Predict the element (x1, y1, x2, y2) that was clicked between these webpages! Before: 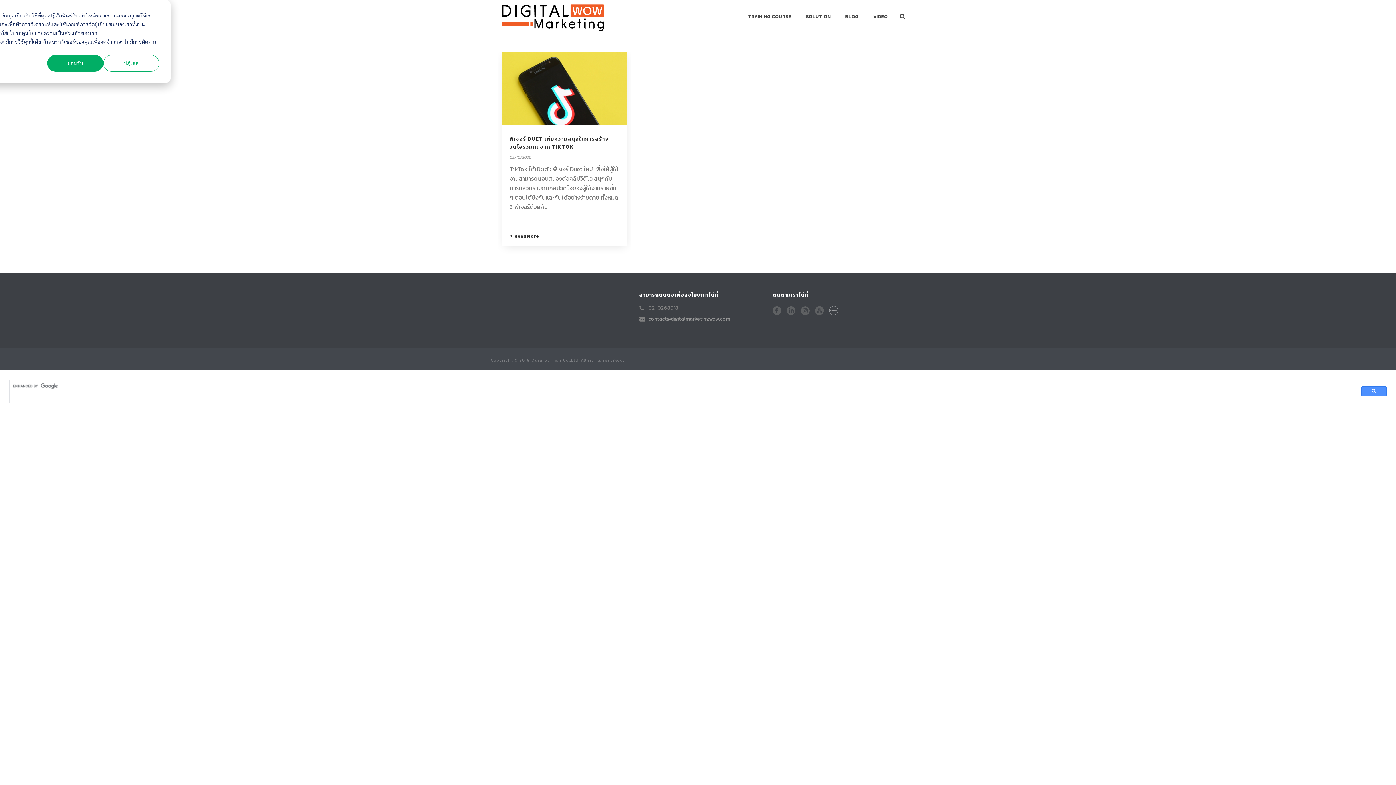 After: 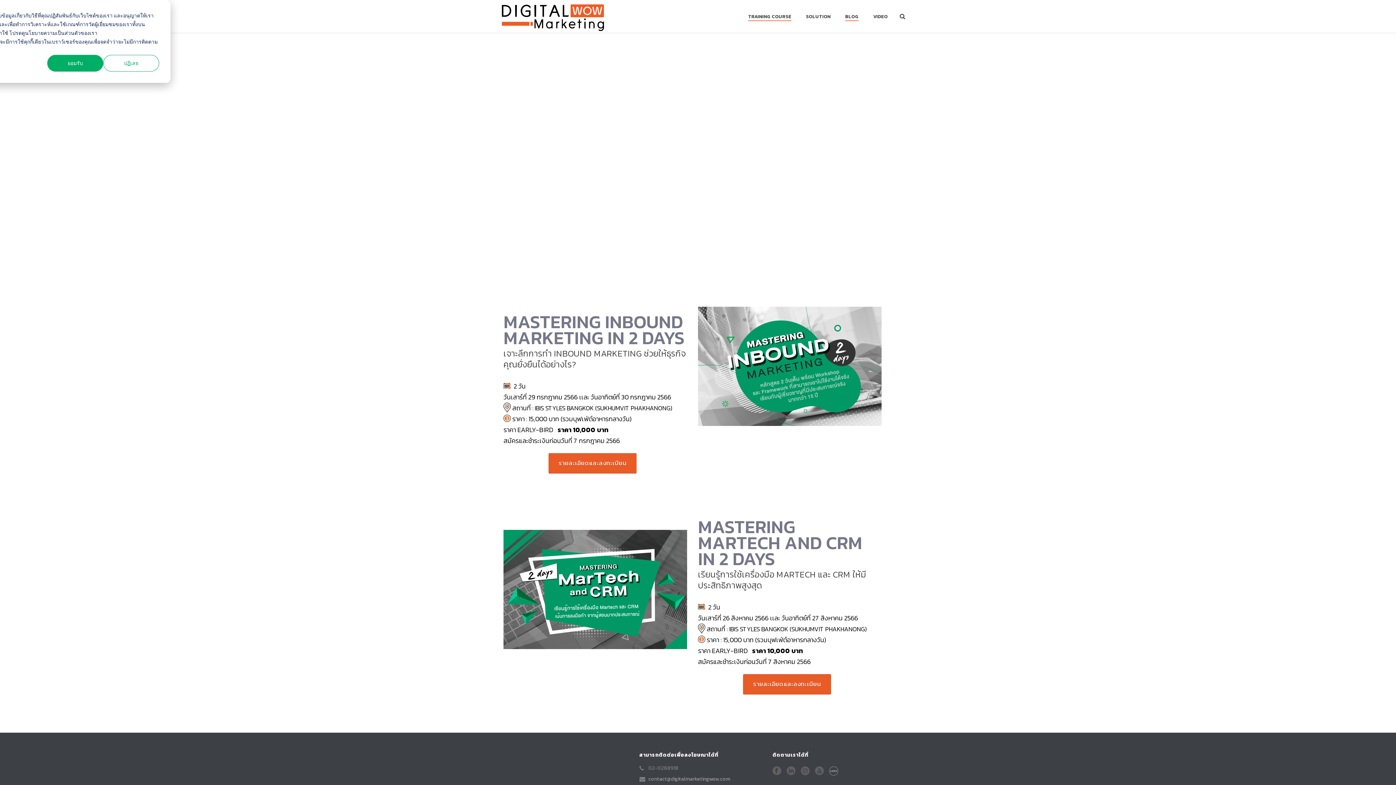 Action: bbox: (741, 12, 798, 20) label: TRAINING COURSE